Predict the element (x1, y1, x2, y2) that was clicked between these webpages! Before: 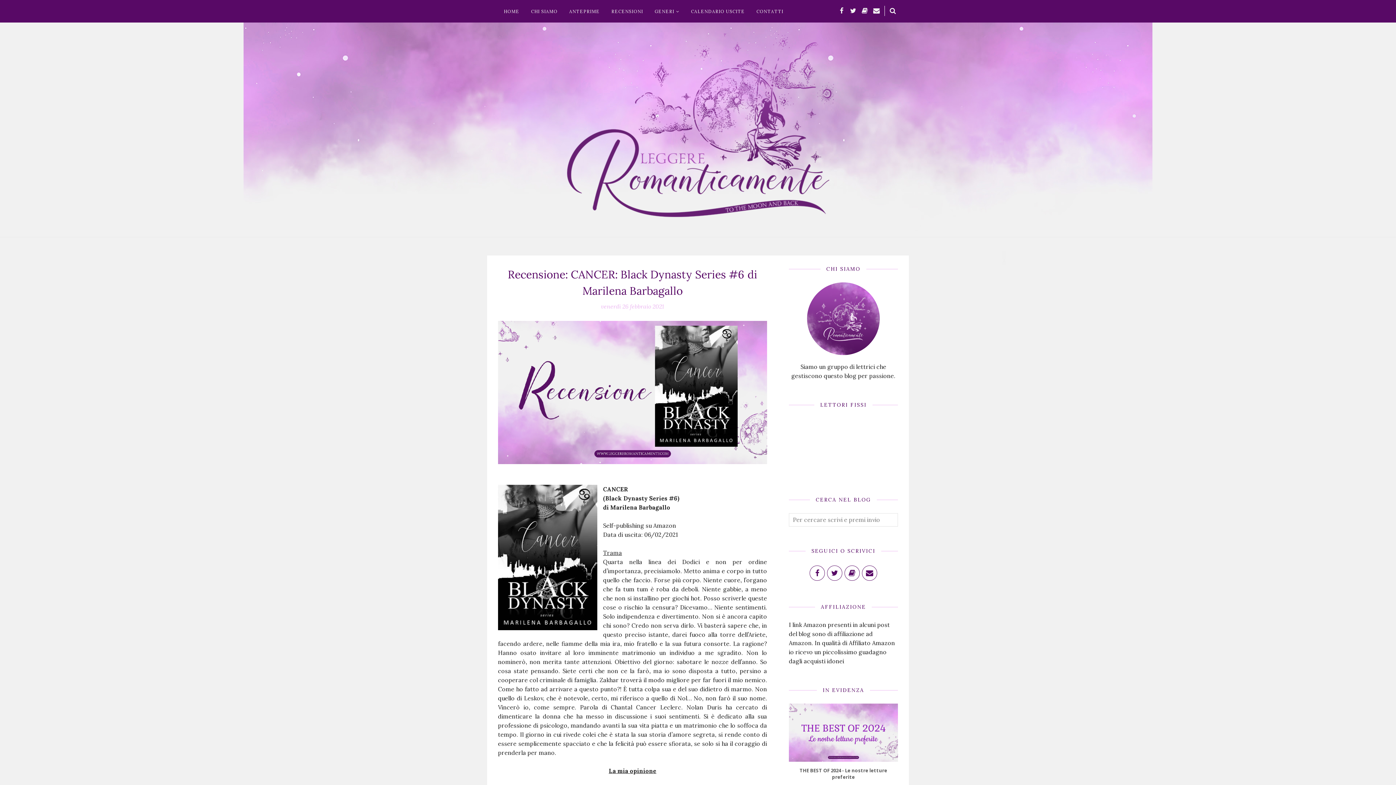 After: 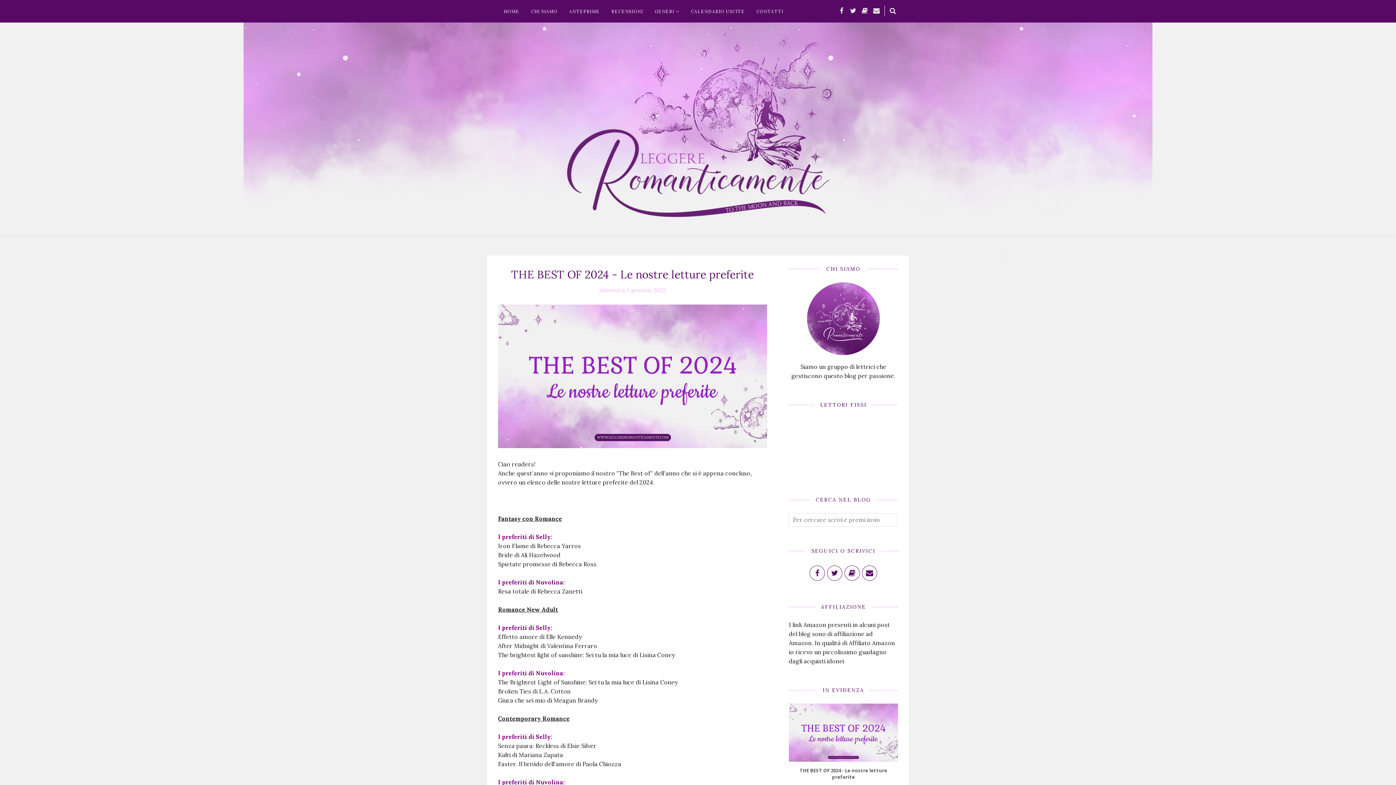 Action: bbox: (789, 704, 898, 762)